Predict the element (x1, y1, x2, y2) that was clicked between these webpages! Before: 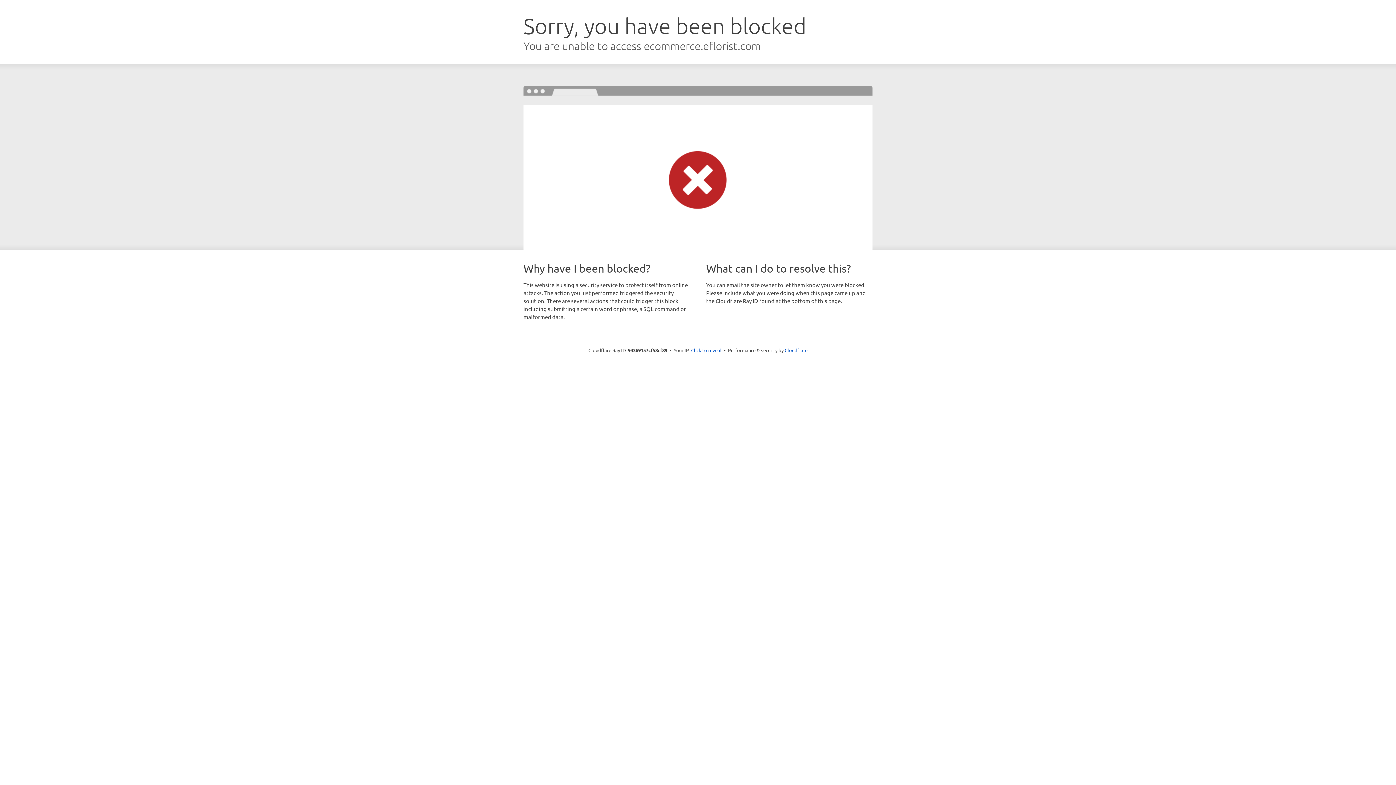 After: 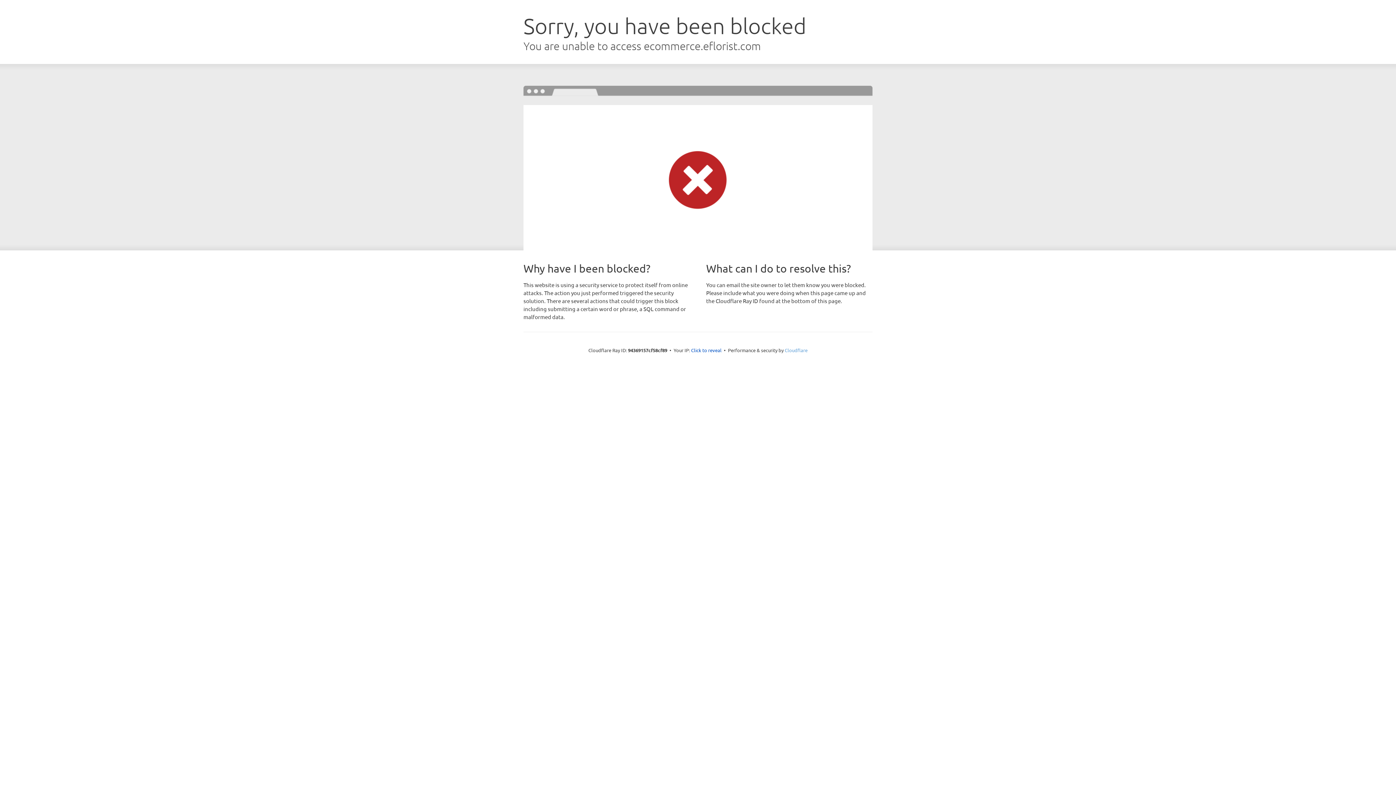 Action: label: Cloudflare bbox: (784, 347, 807, 353)